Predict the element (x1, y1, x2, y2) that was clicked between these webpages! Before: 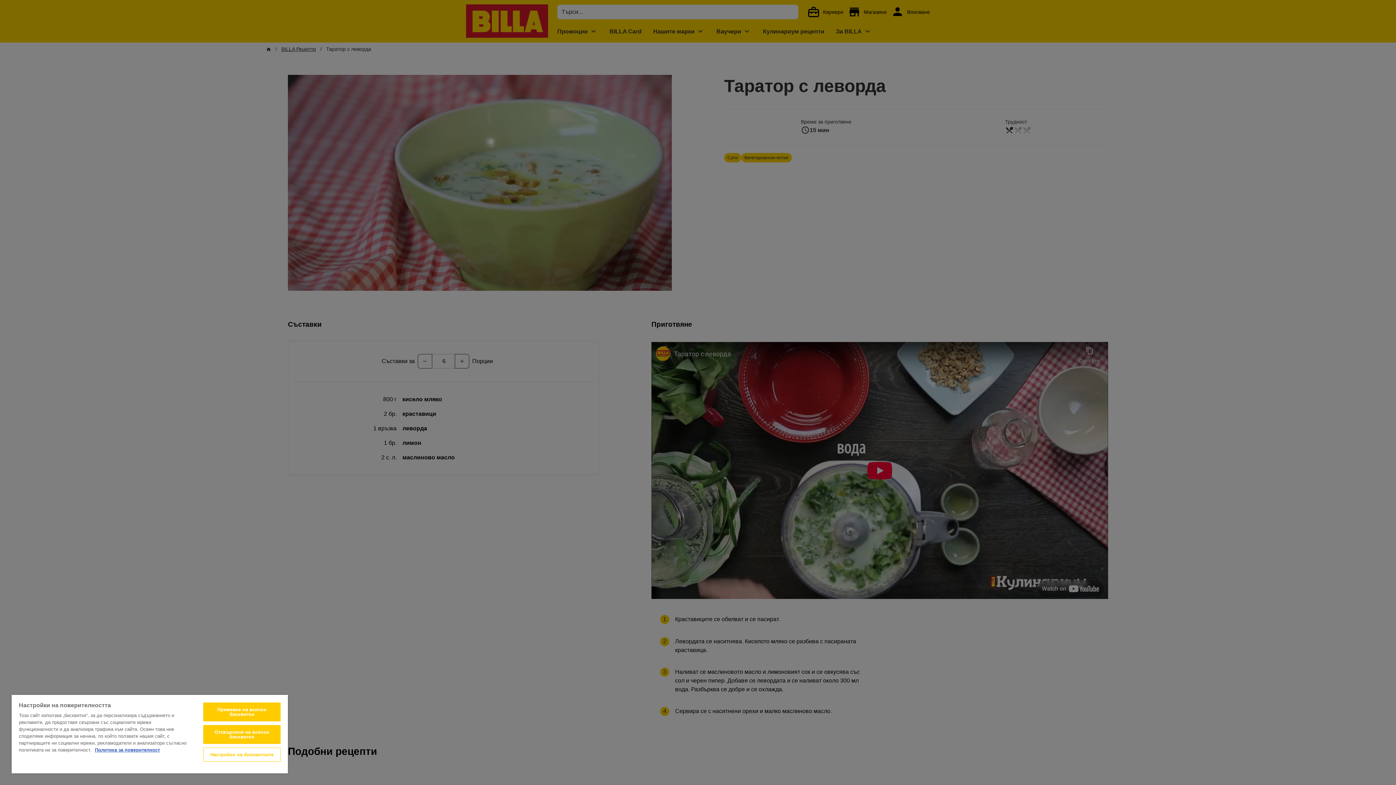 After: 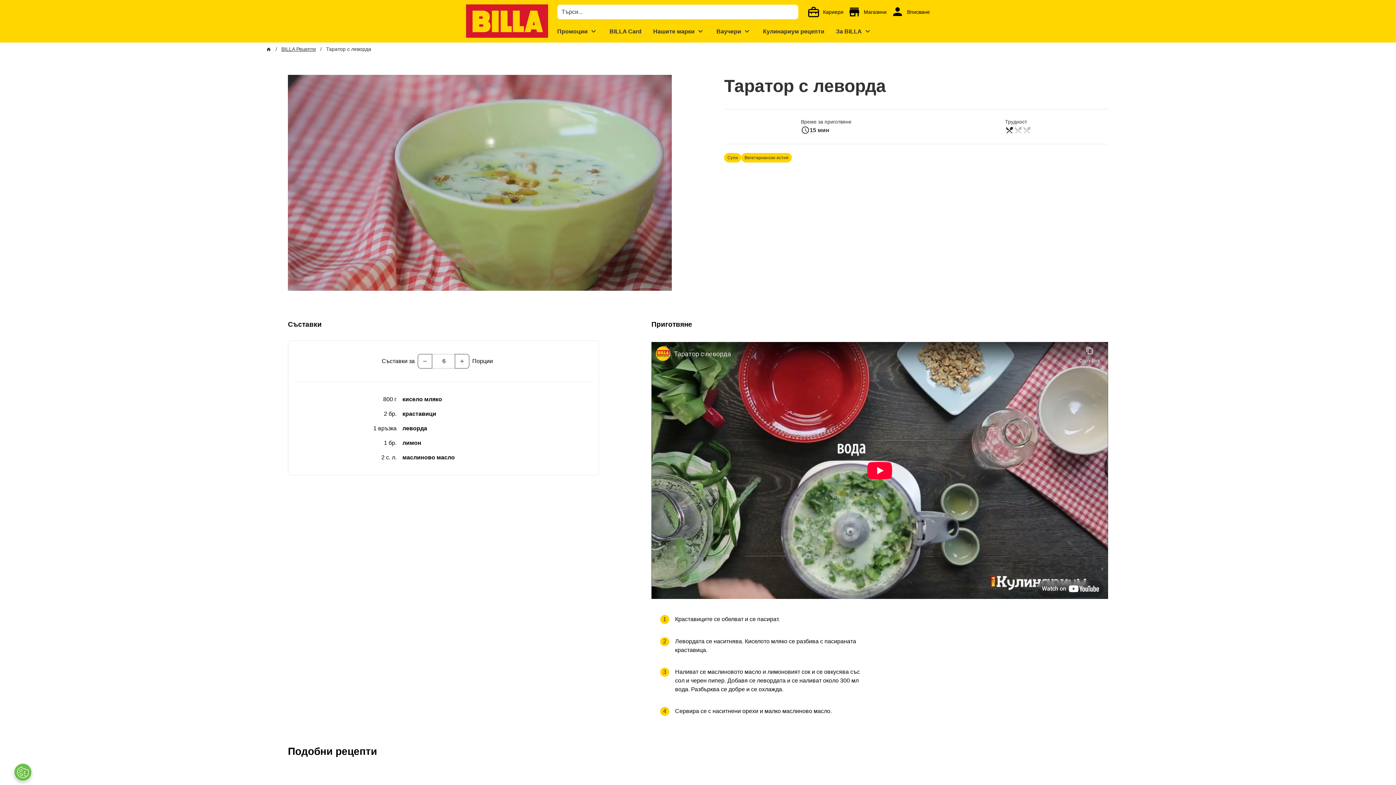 Action: bbox: (203, 702, 280, 721) label: Приемане на всички бисквитки